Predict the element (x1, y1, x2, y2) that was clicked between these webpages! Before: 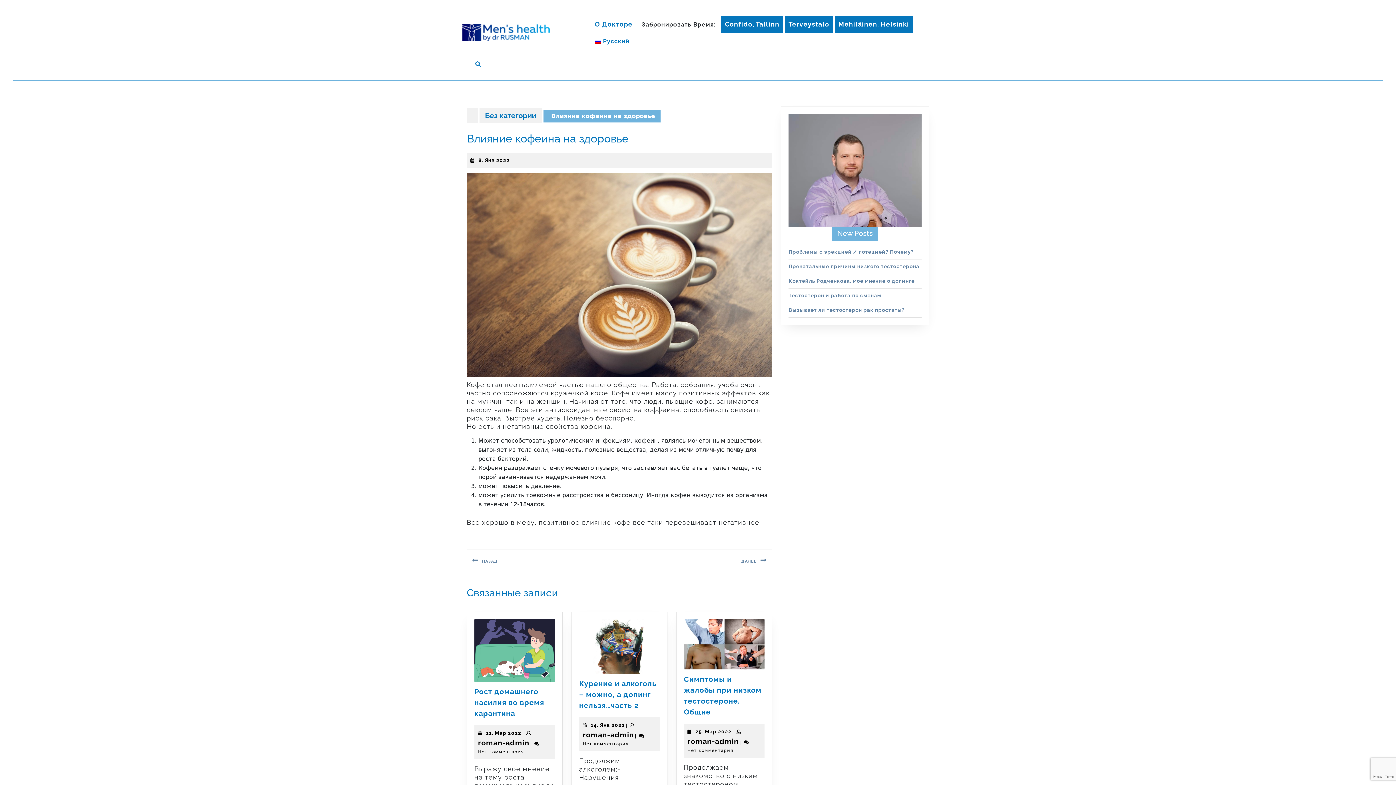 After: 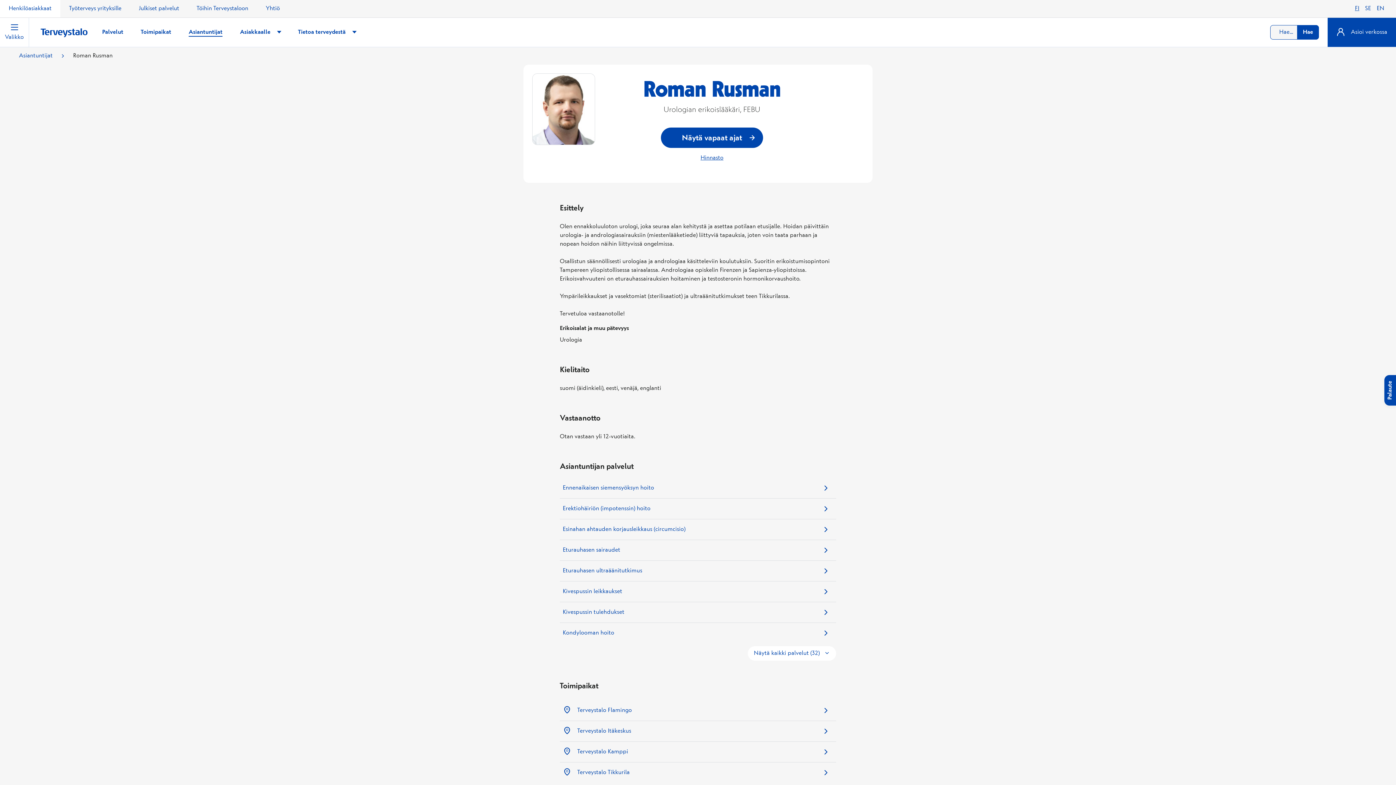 Action: label: Terveystalo bbox: (785, 15, 833, 33)